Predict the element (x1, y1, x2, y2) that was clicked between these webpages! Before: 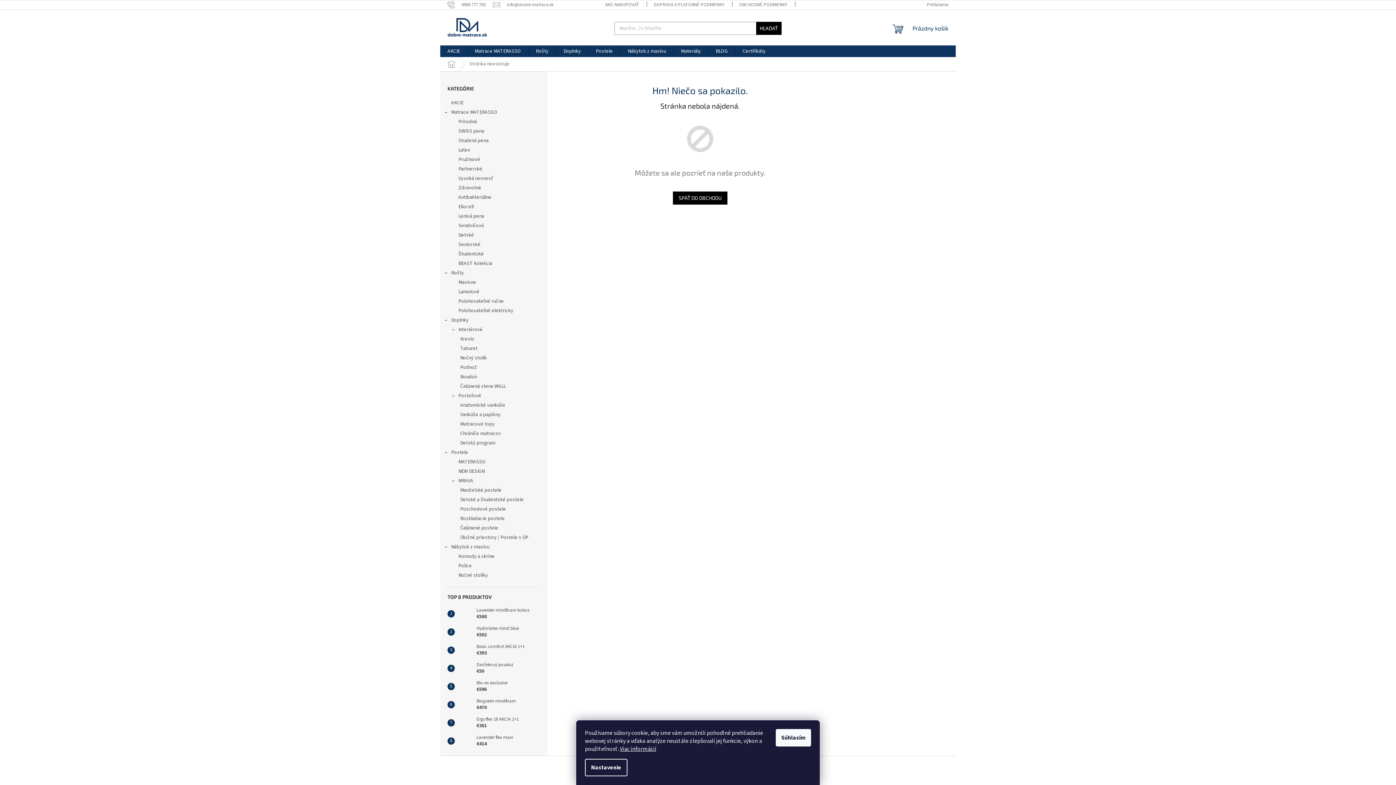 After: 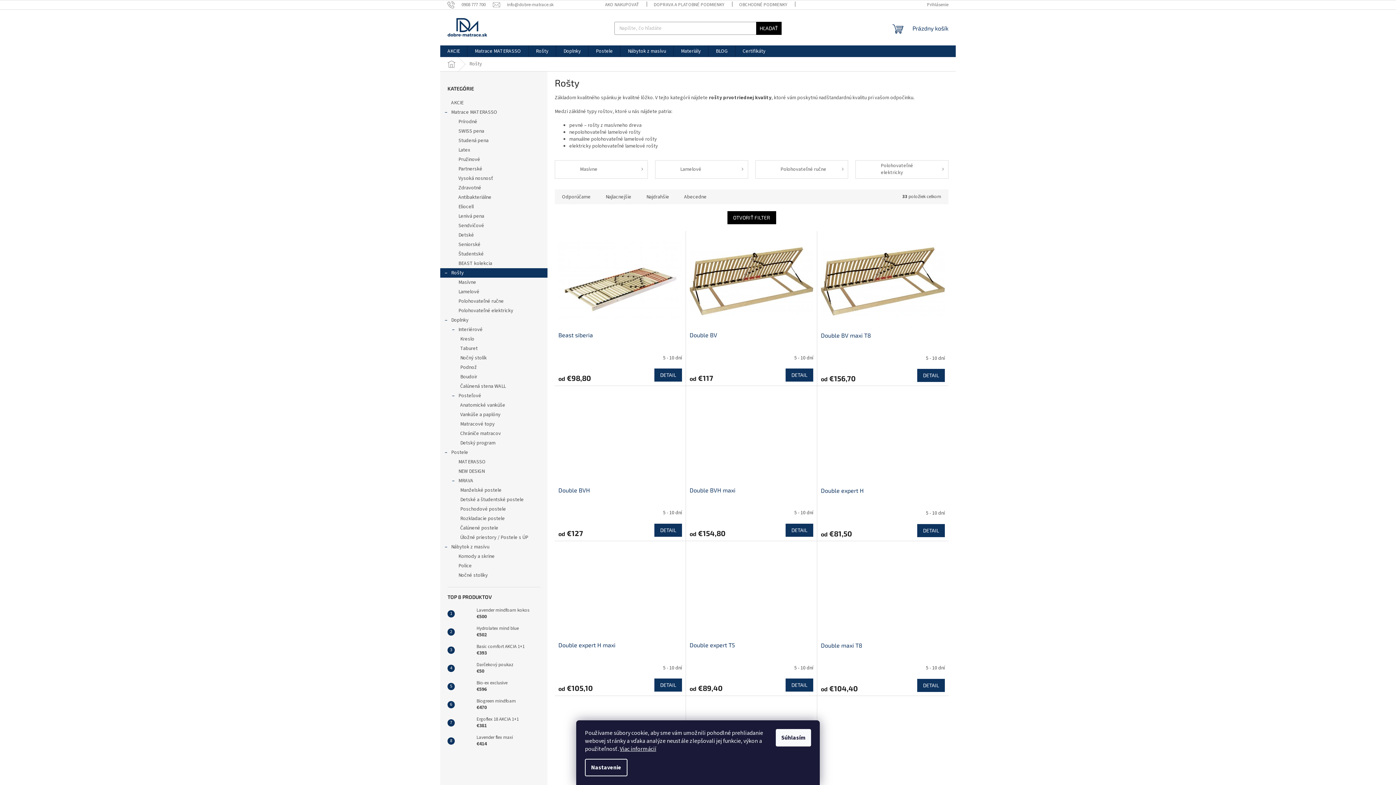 Action: bbox: (440, 268, 547, 277) label: Rošty
 